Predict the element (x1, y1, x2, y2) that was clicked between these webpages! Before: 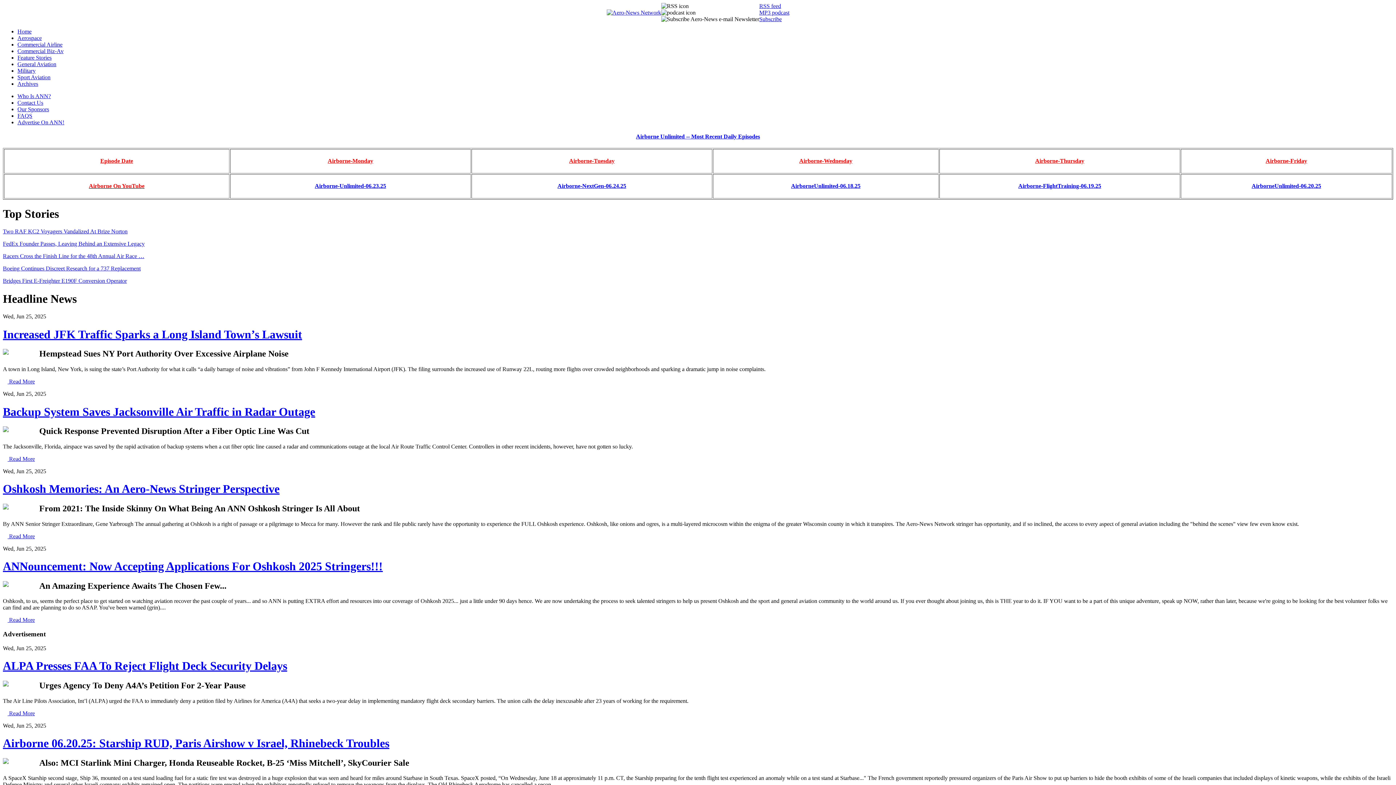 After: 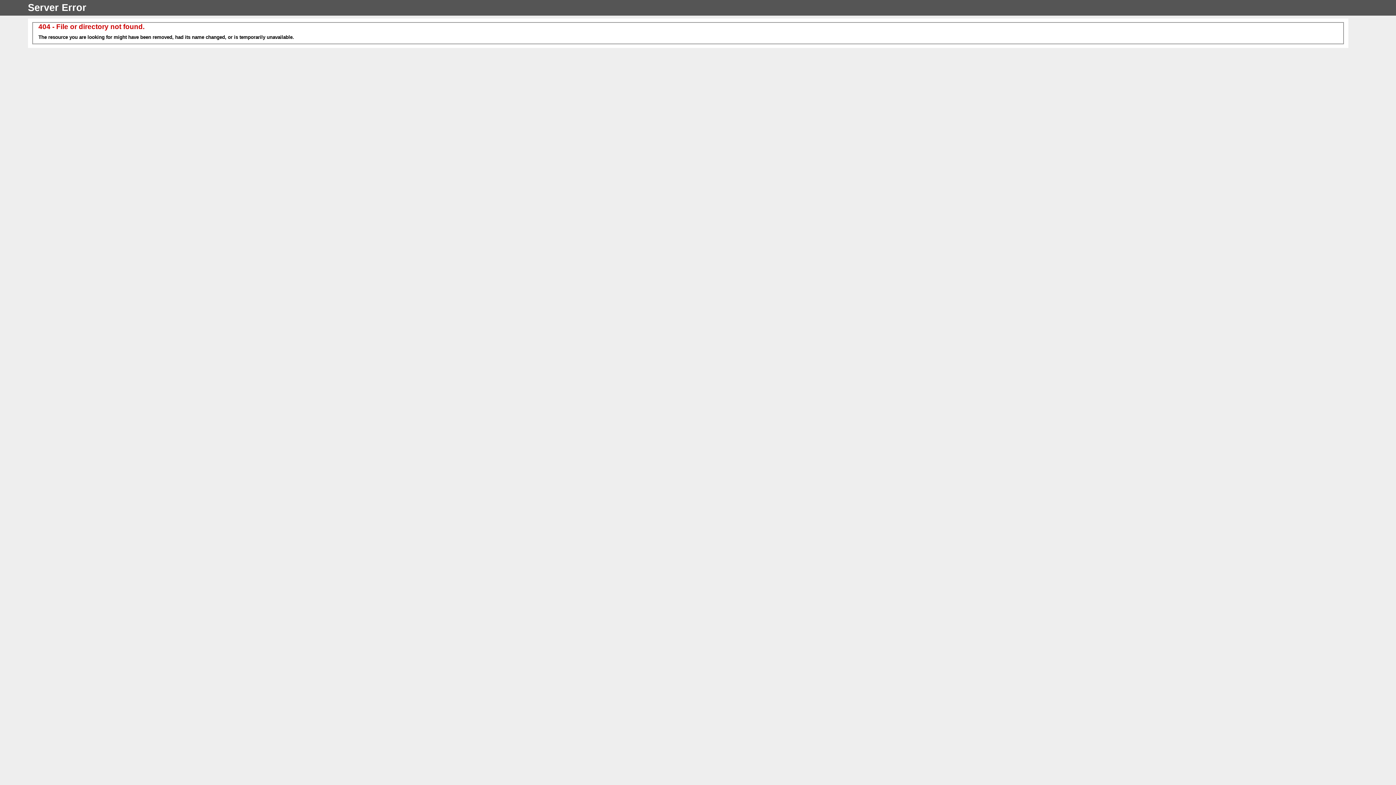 Action: label: Advertise On ANN! bbox: (17, 119, 64, 125)